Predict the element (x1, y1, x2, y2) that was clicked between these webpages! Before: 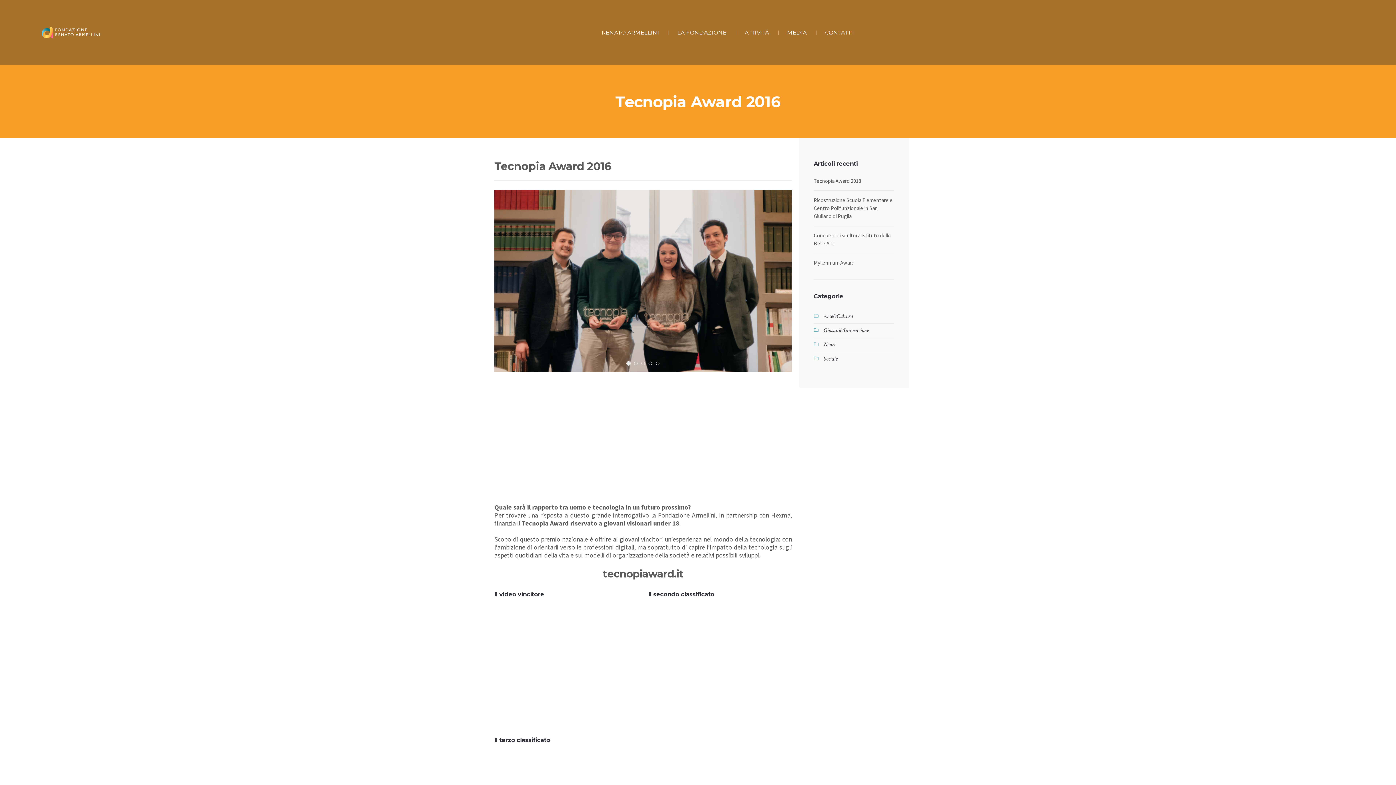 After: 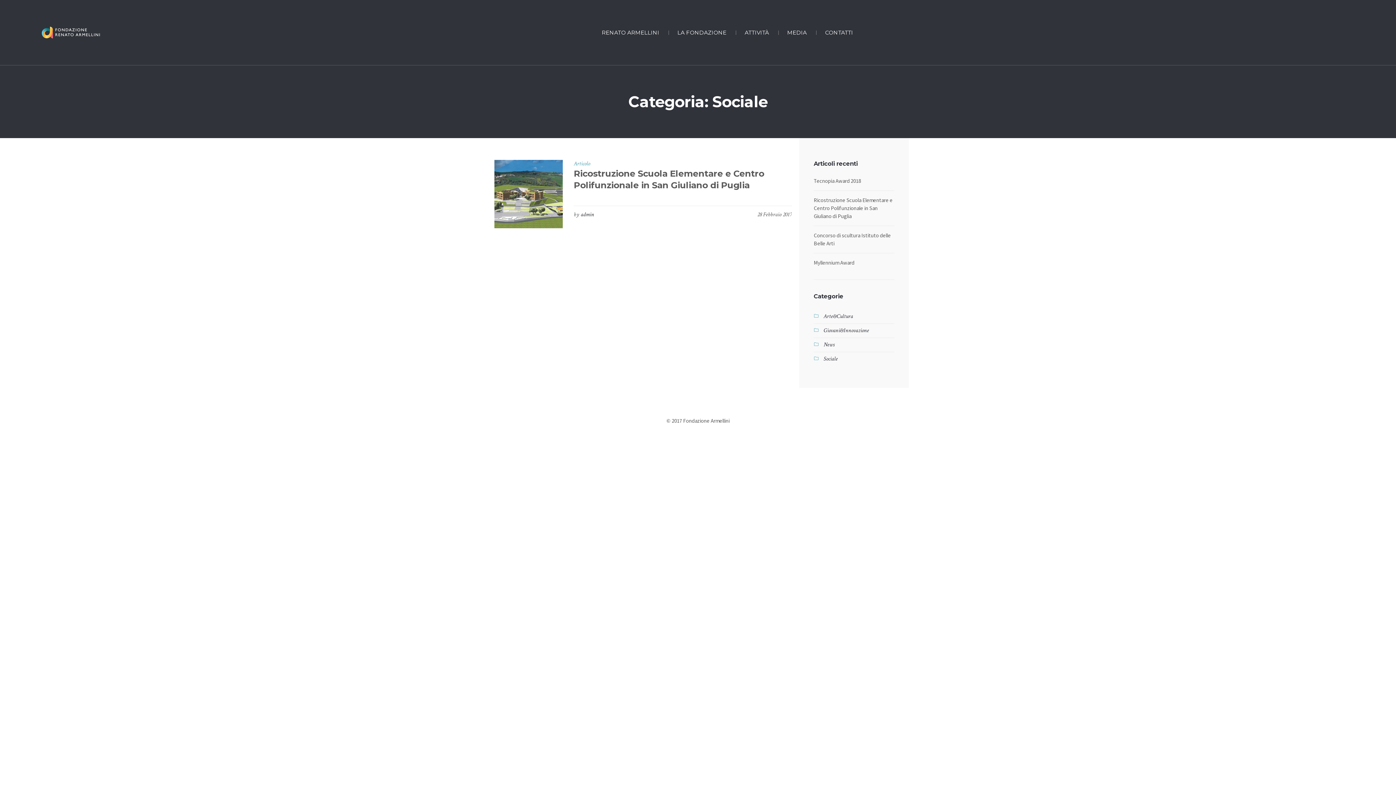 Action: bbox: (823, 355, 837, 362) label: Sociale